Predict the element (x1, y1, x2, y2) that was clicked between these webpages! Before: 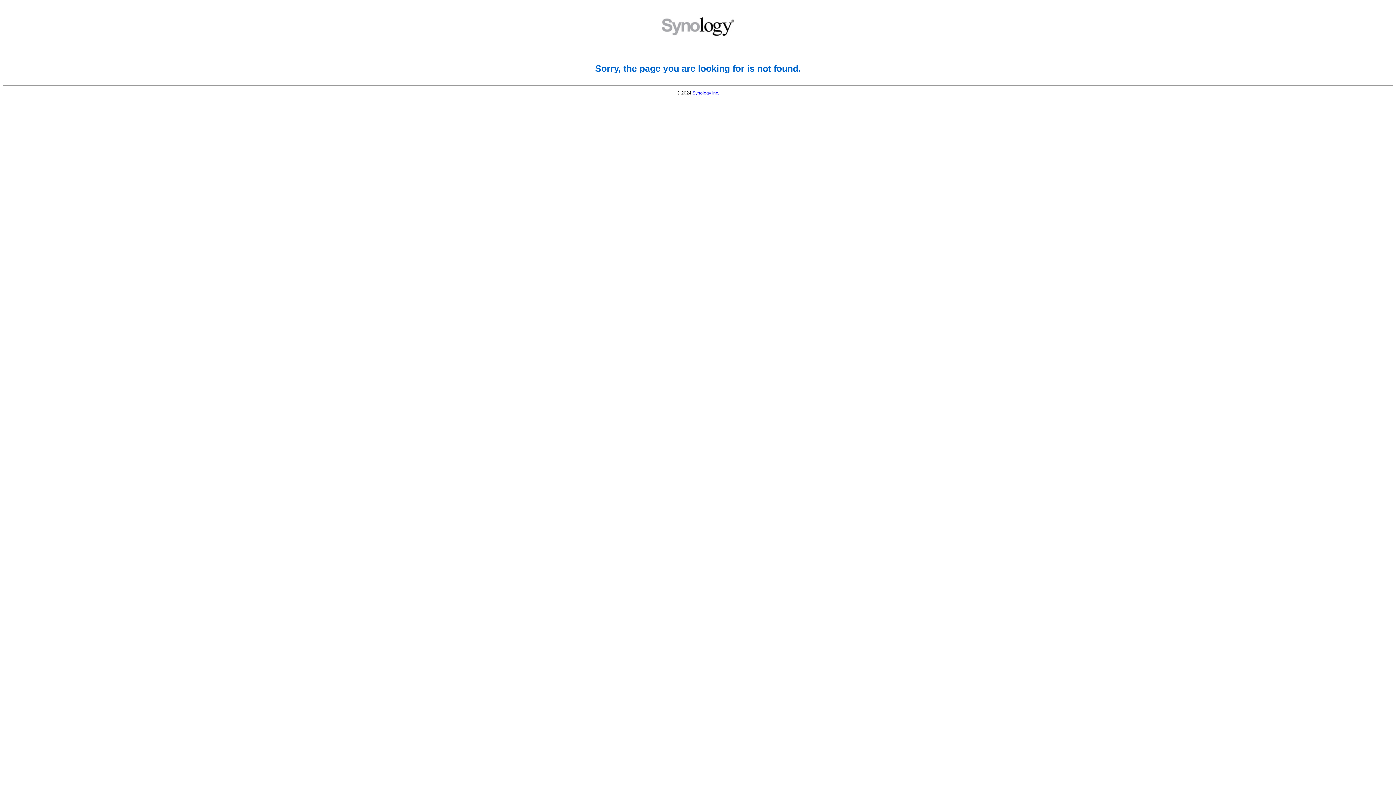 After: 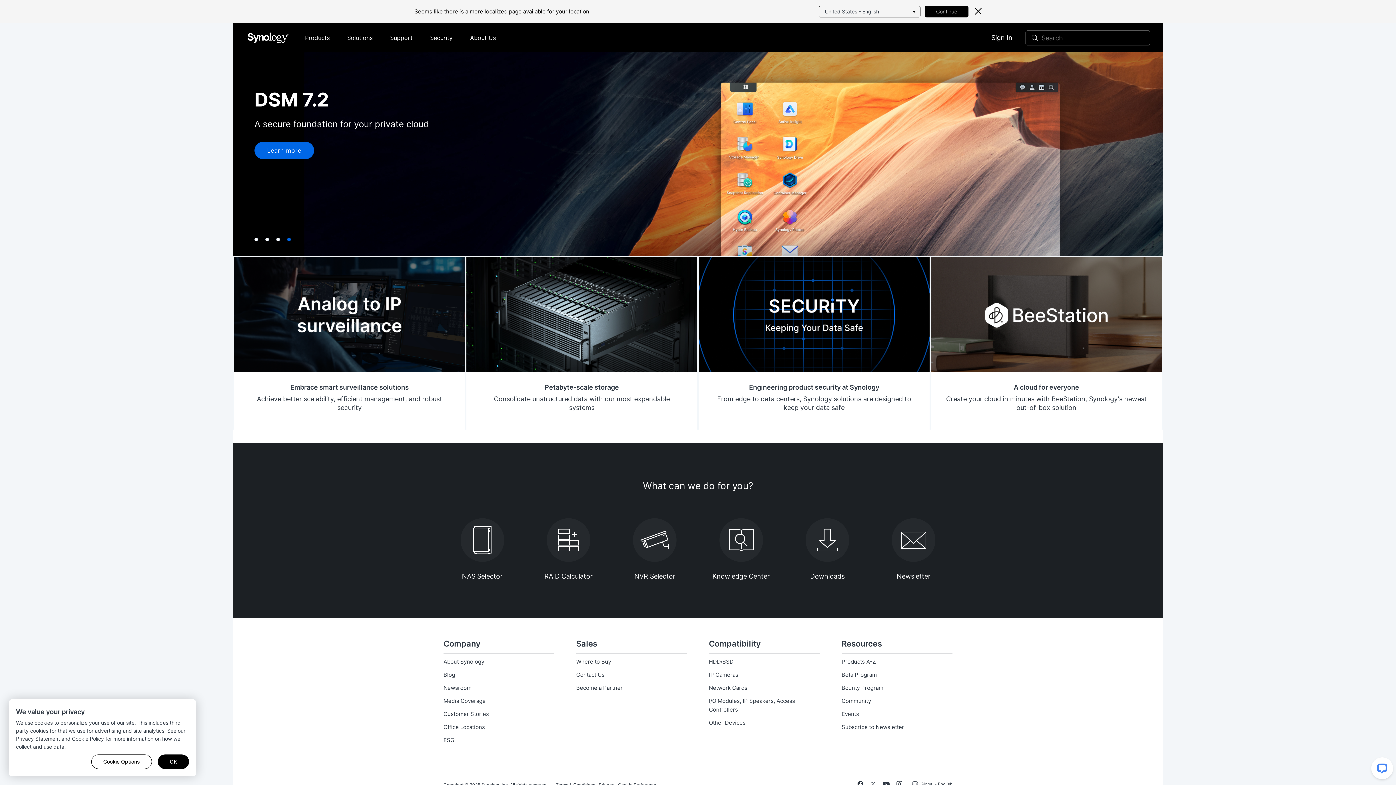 Action: bbox: (692, 90, 719, 95) label: Synology Inc.